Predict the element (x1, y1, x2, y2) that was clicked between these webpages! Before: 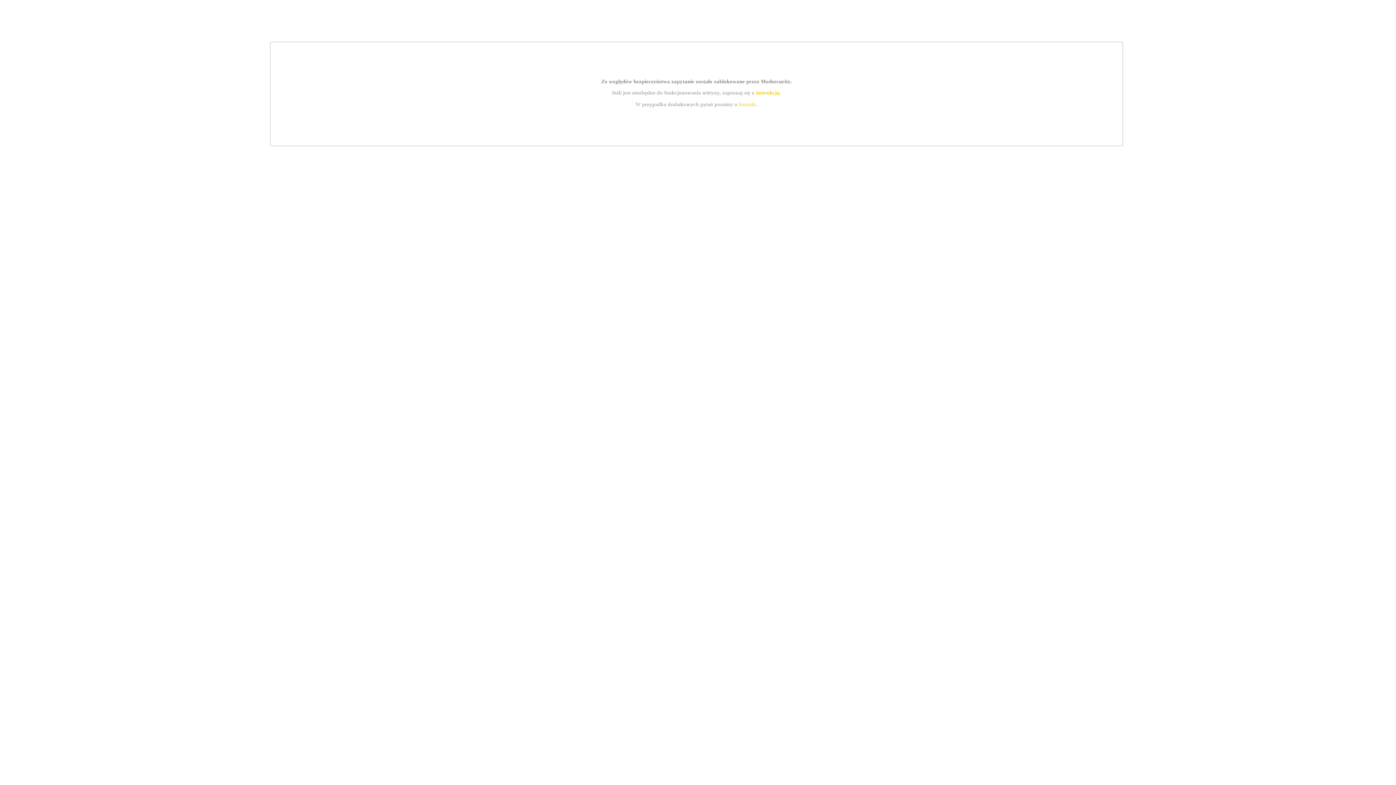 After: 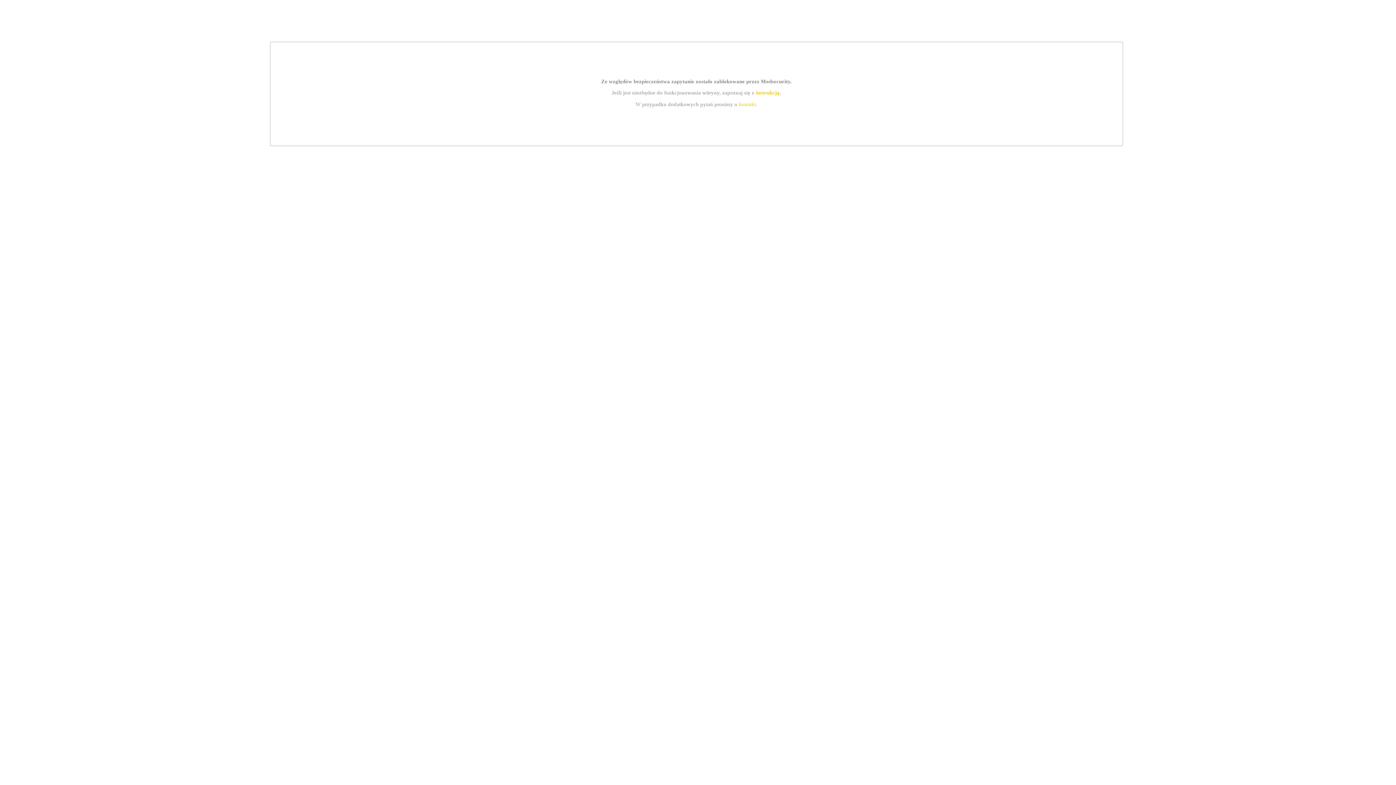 Action: label: instrukcją bbox: (755, 89, 779, 95)